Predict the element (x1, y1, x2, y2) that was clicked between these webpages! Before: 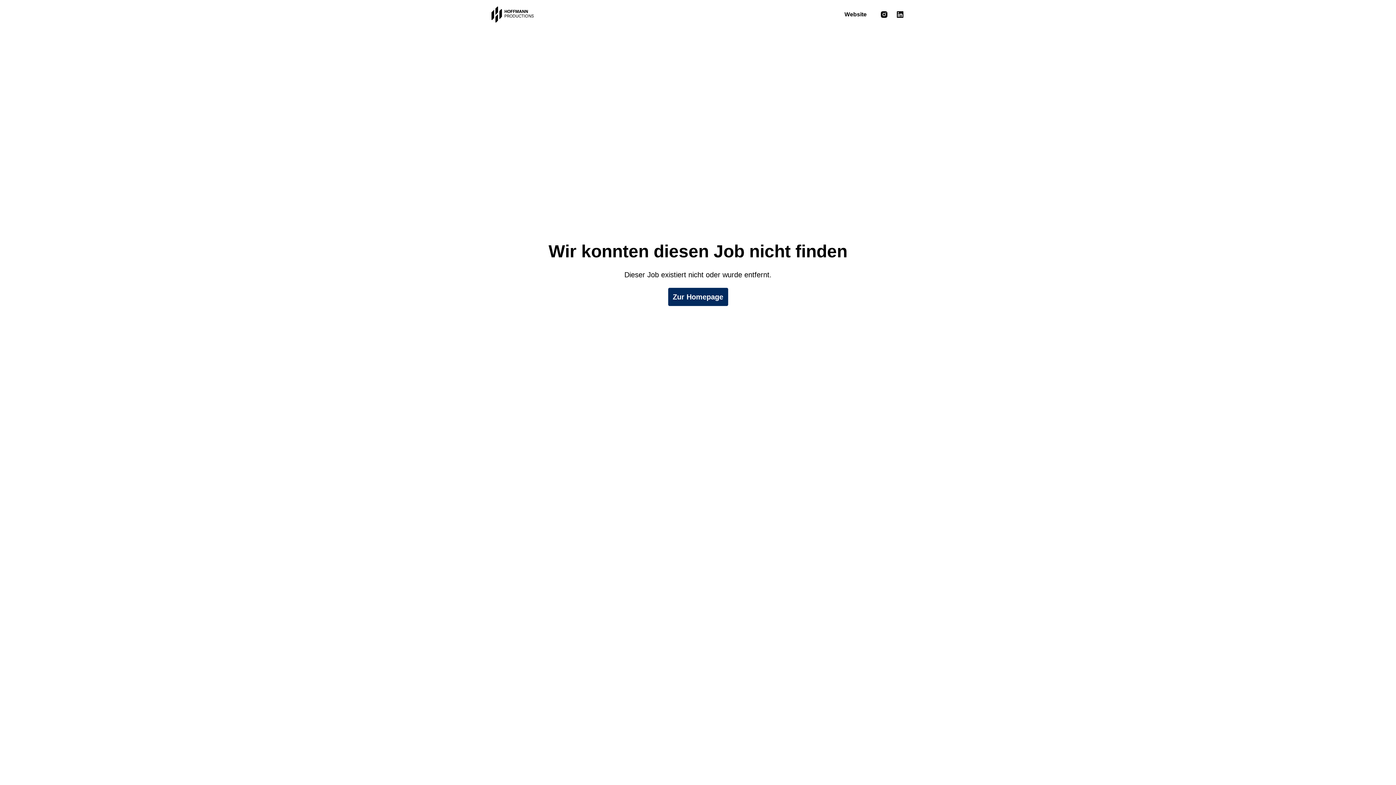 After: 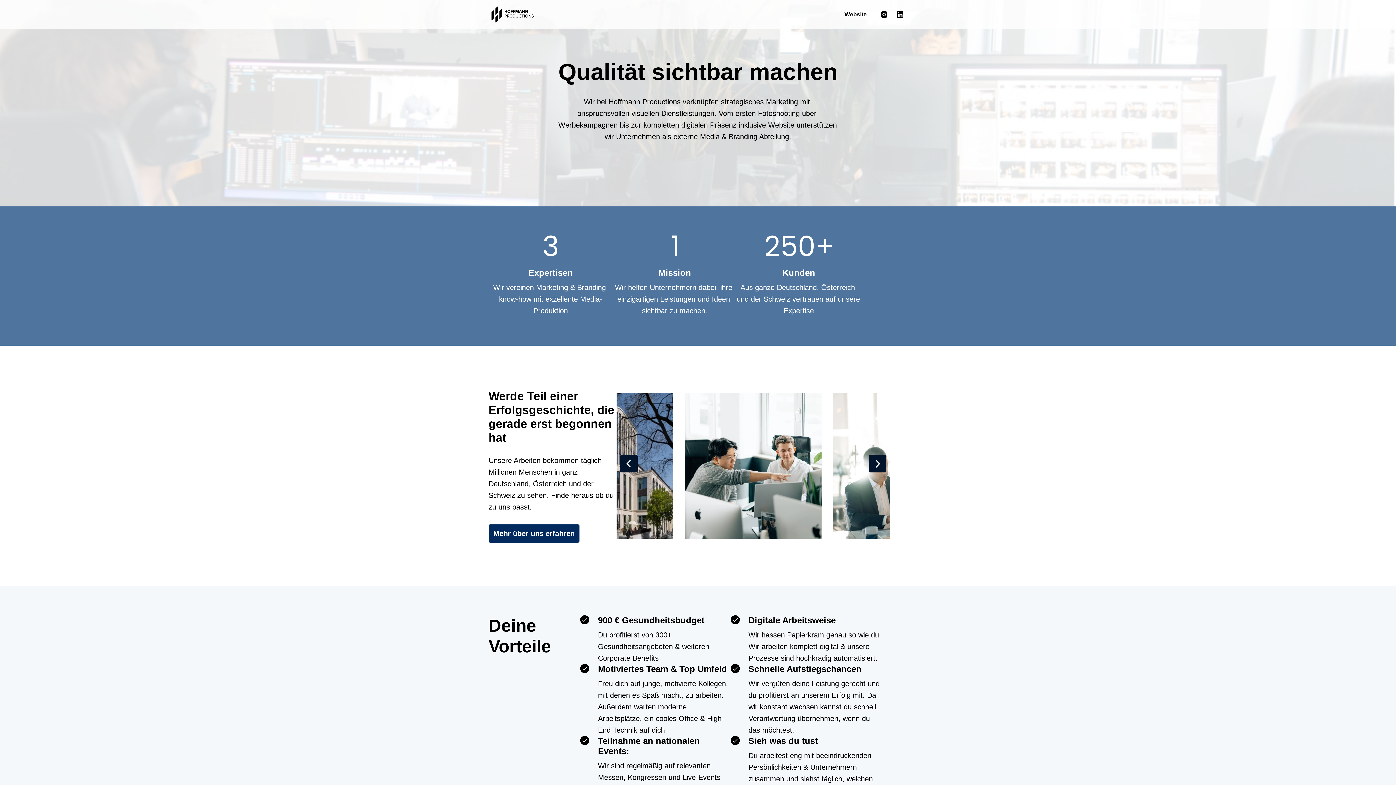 Action: bbox: (488, 0, 536, 29) label: Startseite